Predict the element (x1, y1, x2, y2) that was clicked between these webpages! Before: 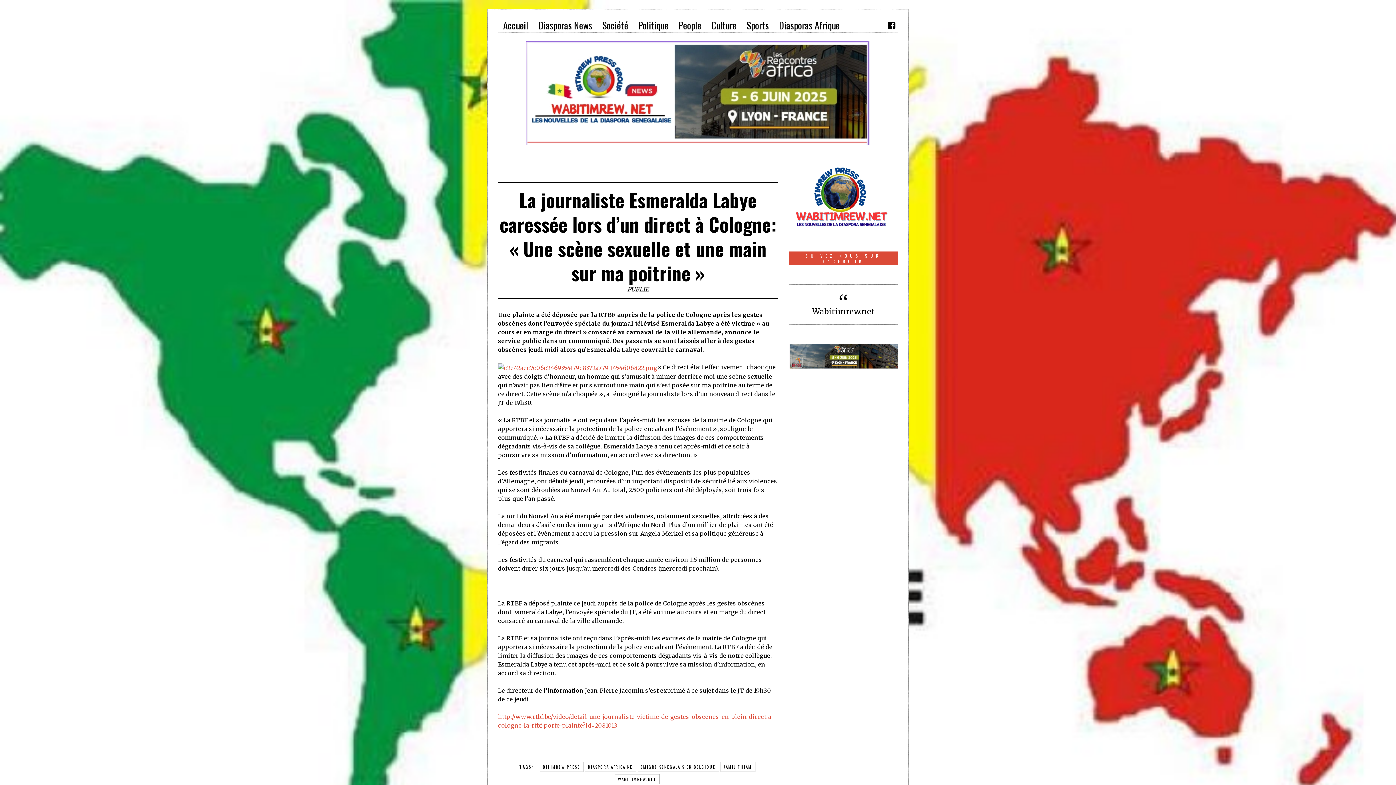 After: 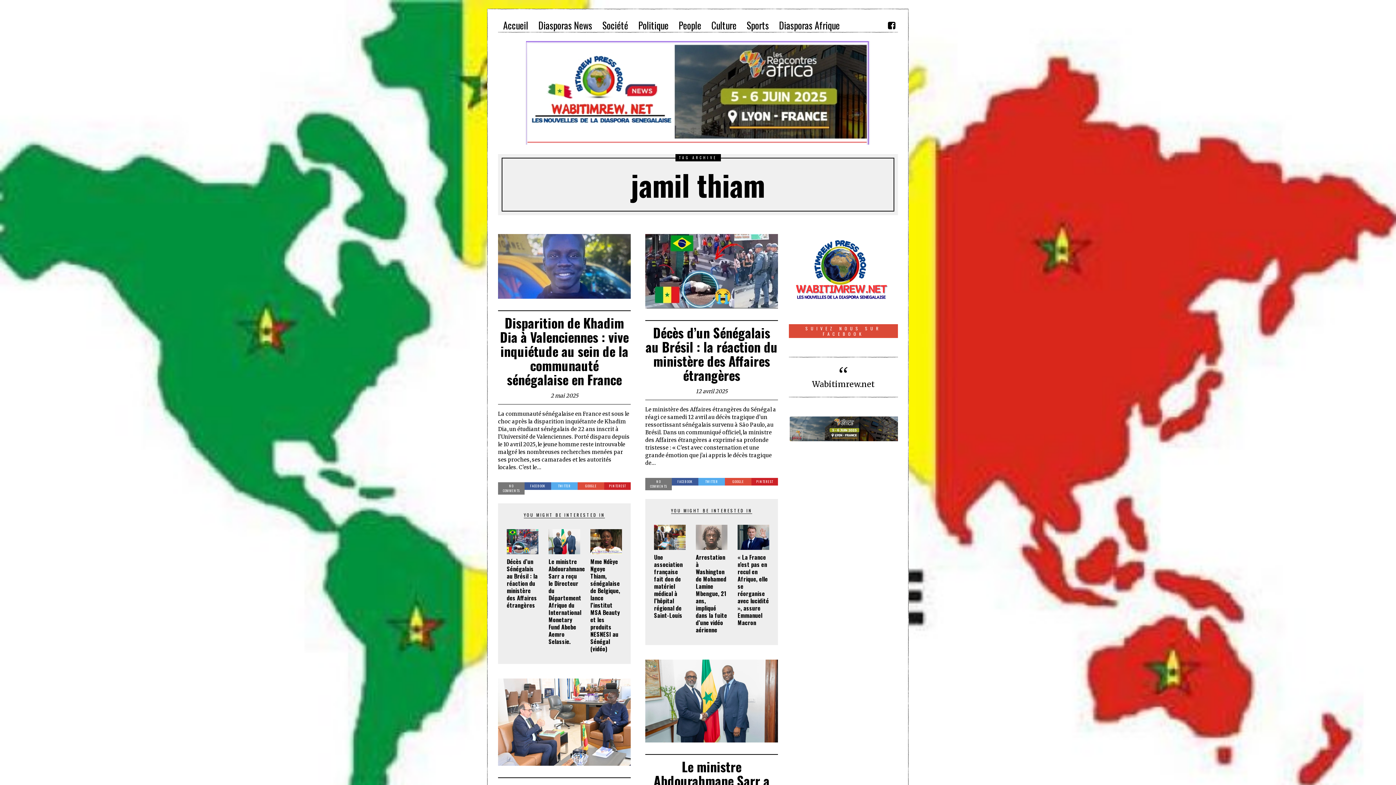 Action: label: JAMIL THIAM bbox: (720, 762, 755, 772)